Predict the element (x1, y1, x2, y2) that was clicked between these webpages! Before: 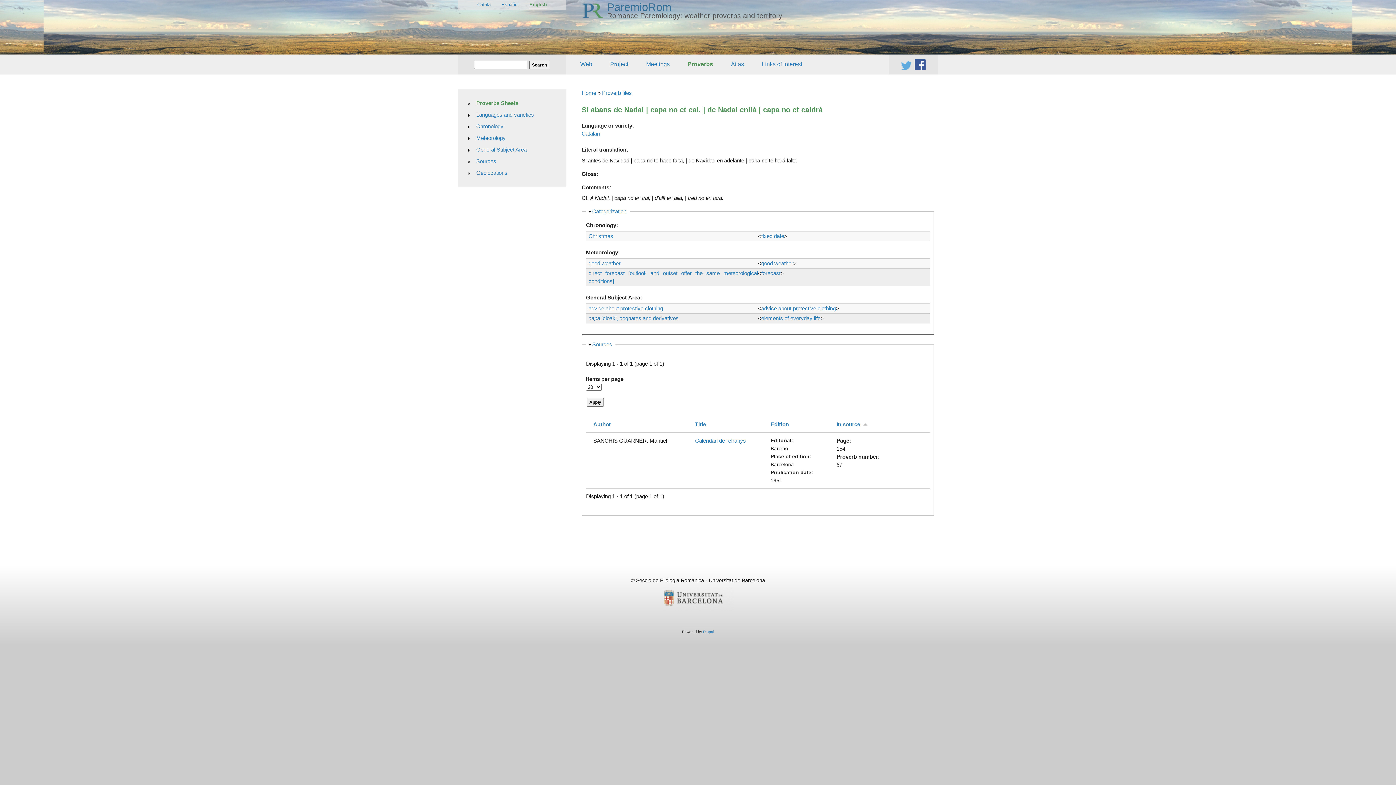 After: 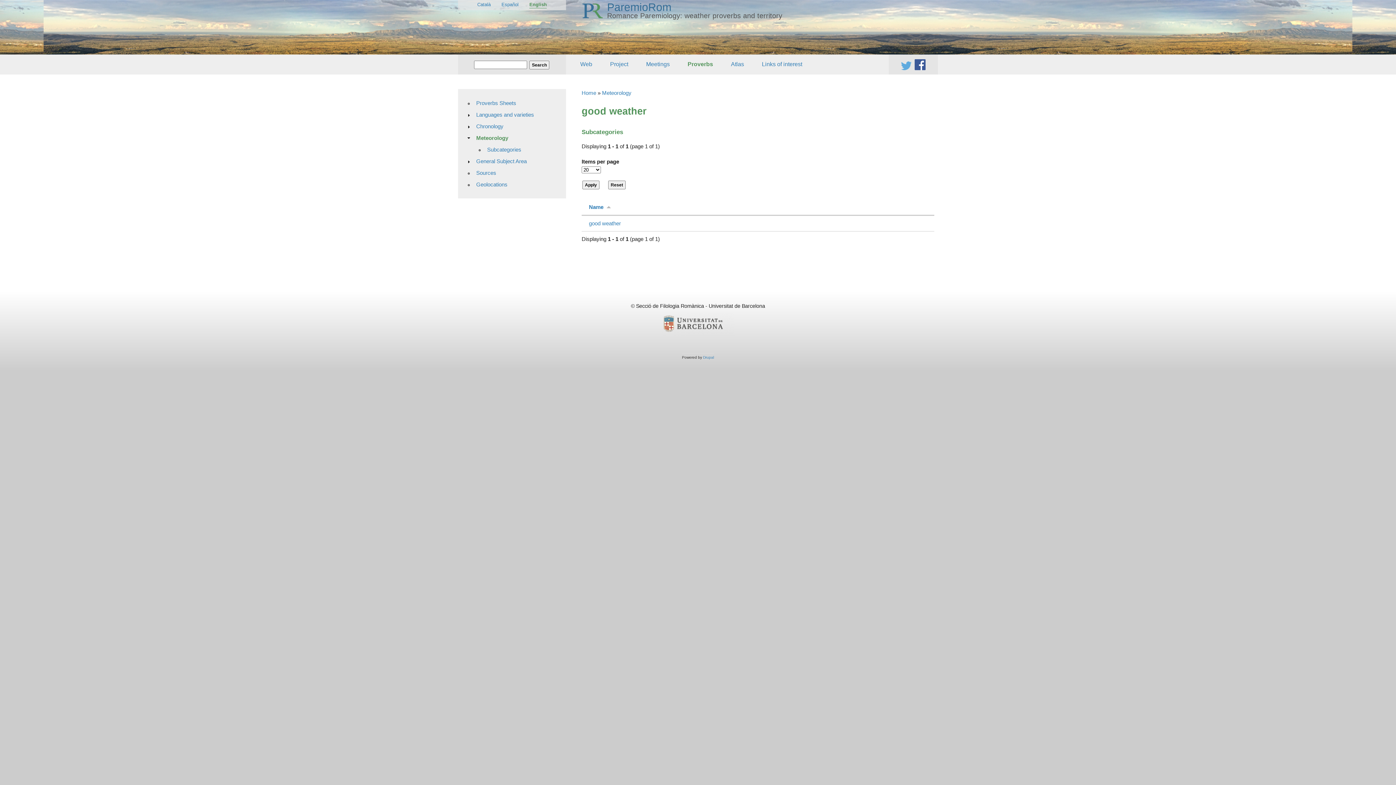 Action: bbox: (761, 260, 793, 266) label: good weather